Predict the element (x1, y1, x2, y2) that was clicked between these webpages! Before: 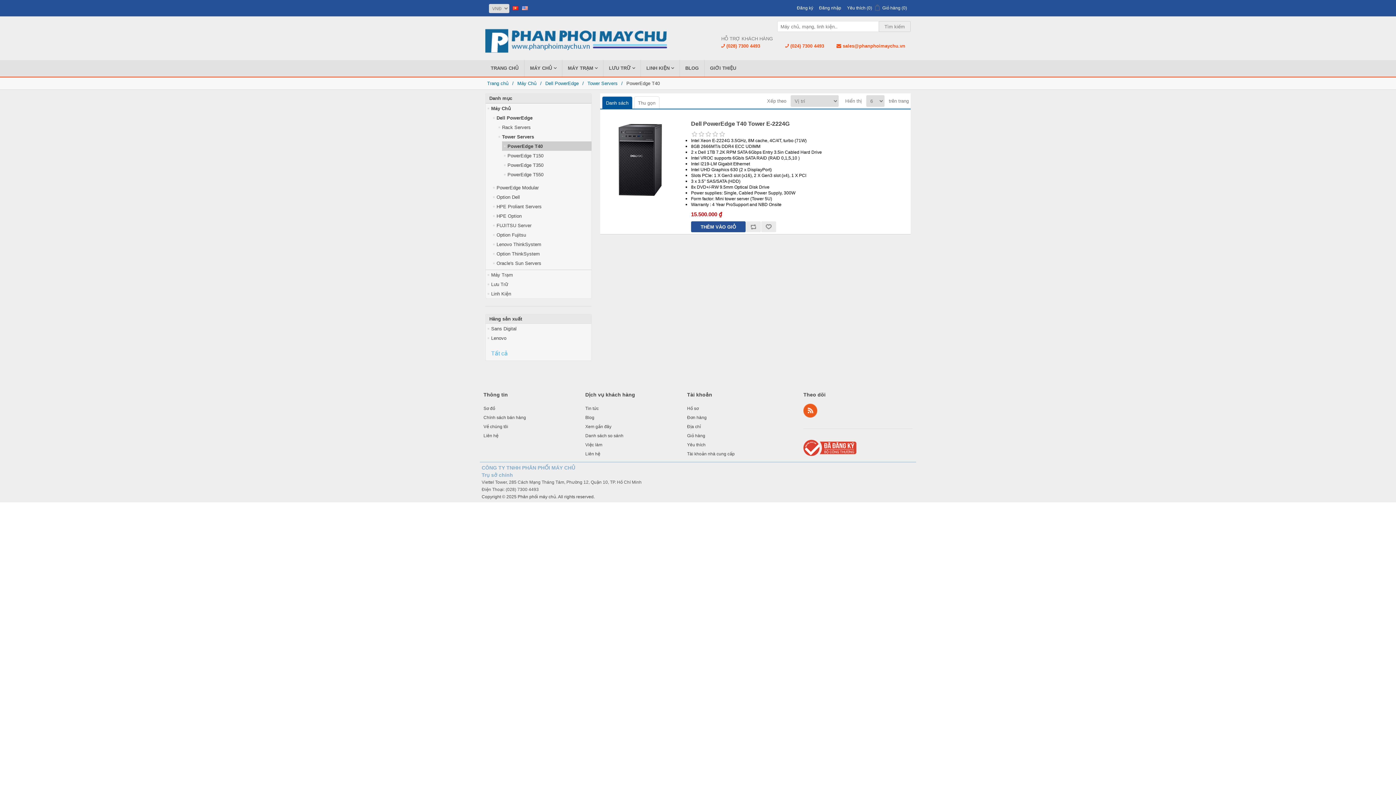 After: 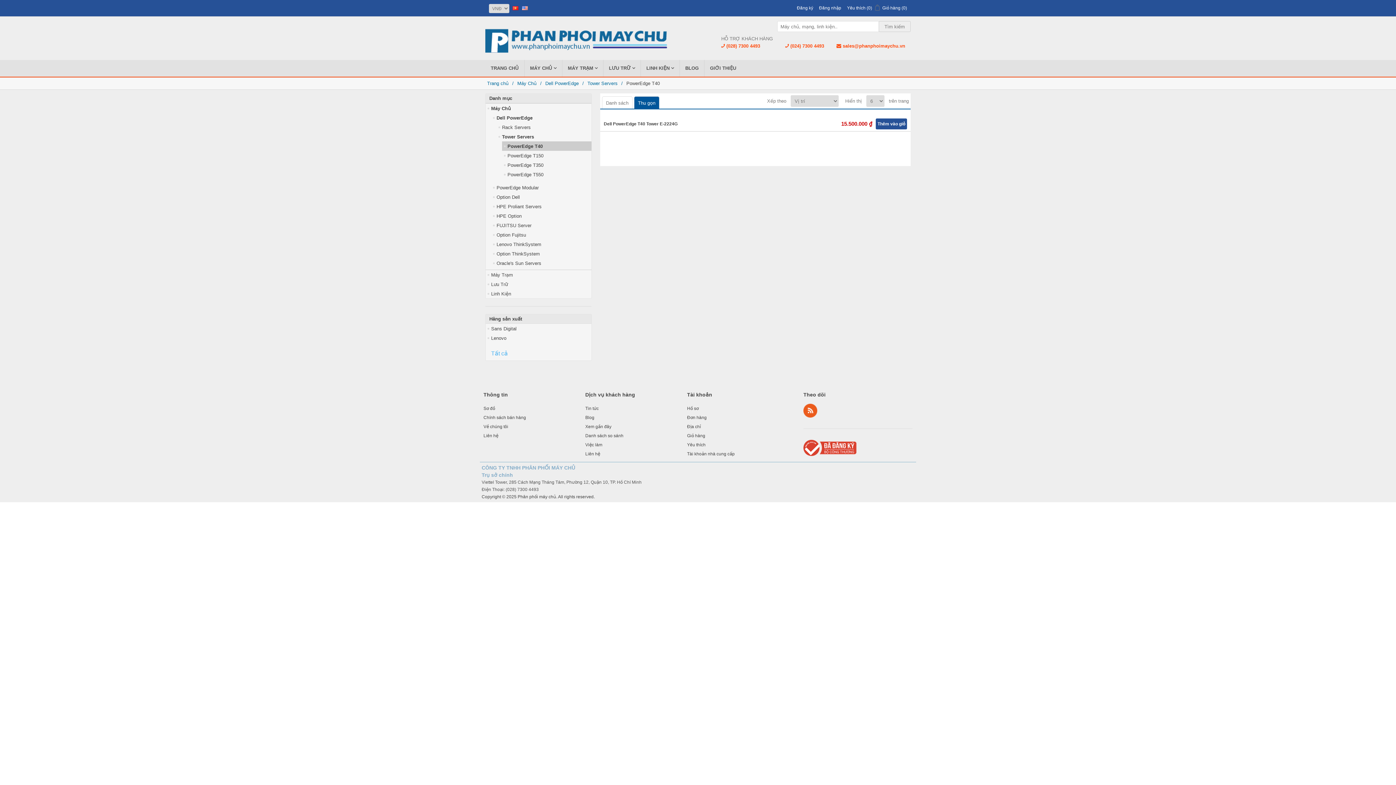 Action: bbox: (634, 96, 659, 108) label: Thu gọn